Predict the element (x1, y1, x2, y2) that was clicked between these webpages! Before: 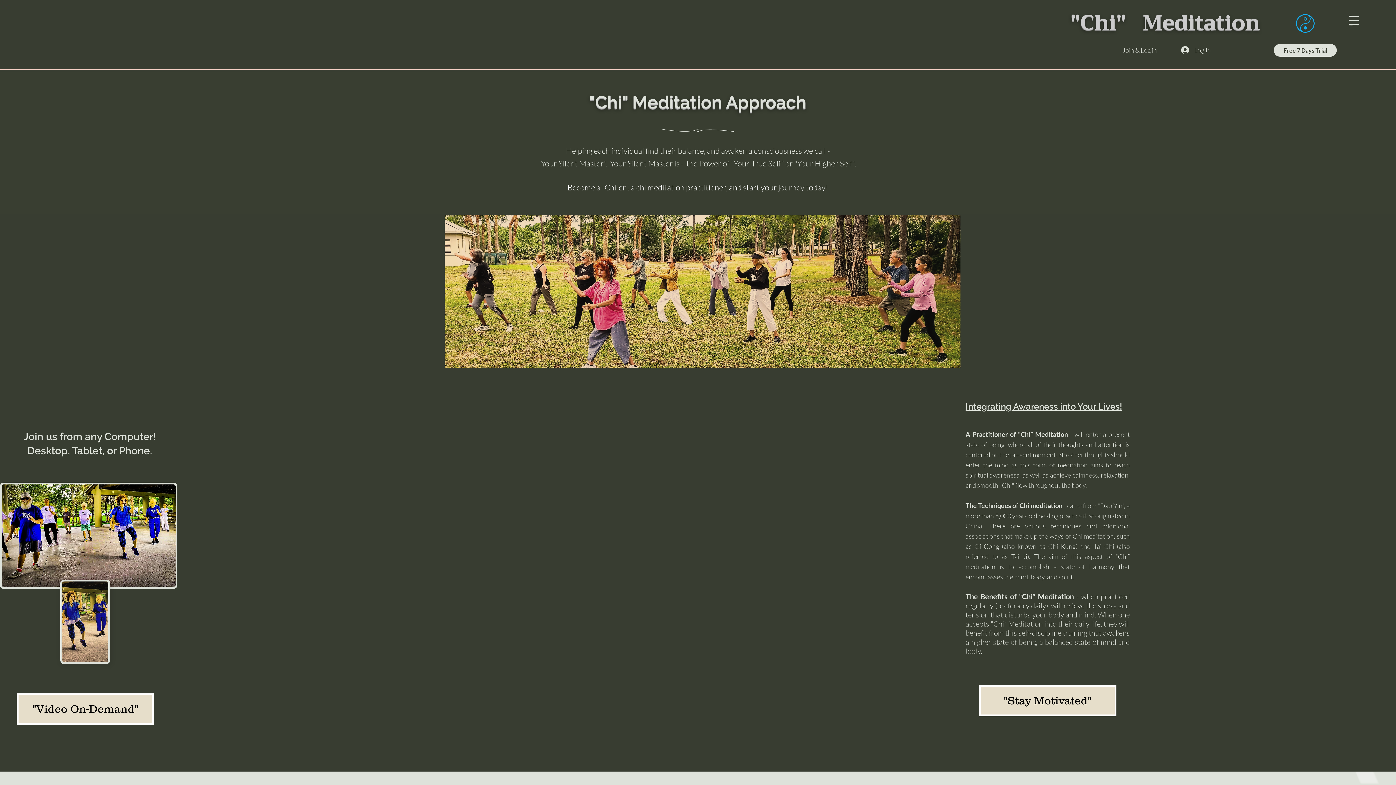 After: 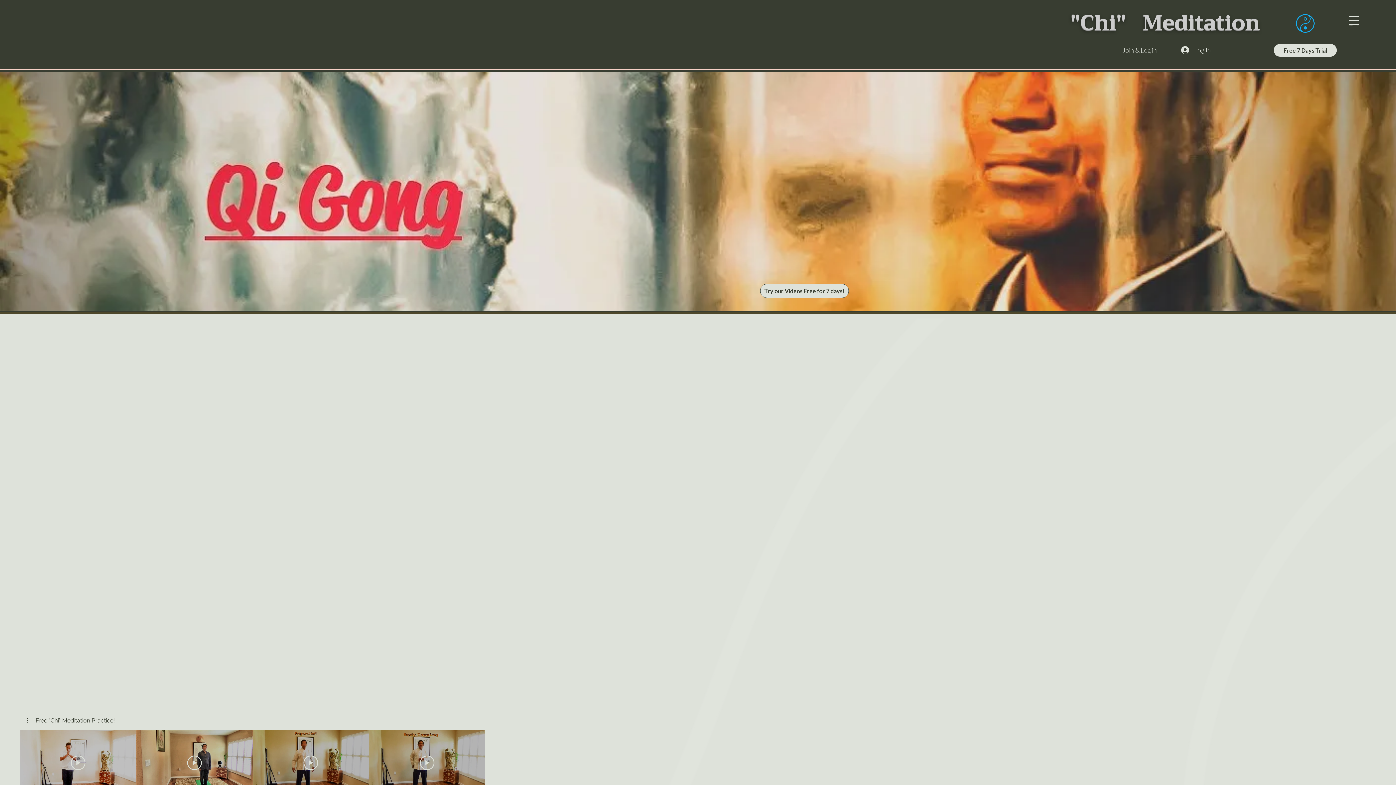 Action: label: "Video On-Demand"  bbox: (16, 693, 154, 725)